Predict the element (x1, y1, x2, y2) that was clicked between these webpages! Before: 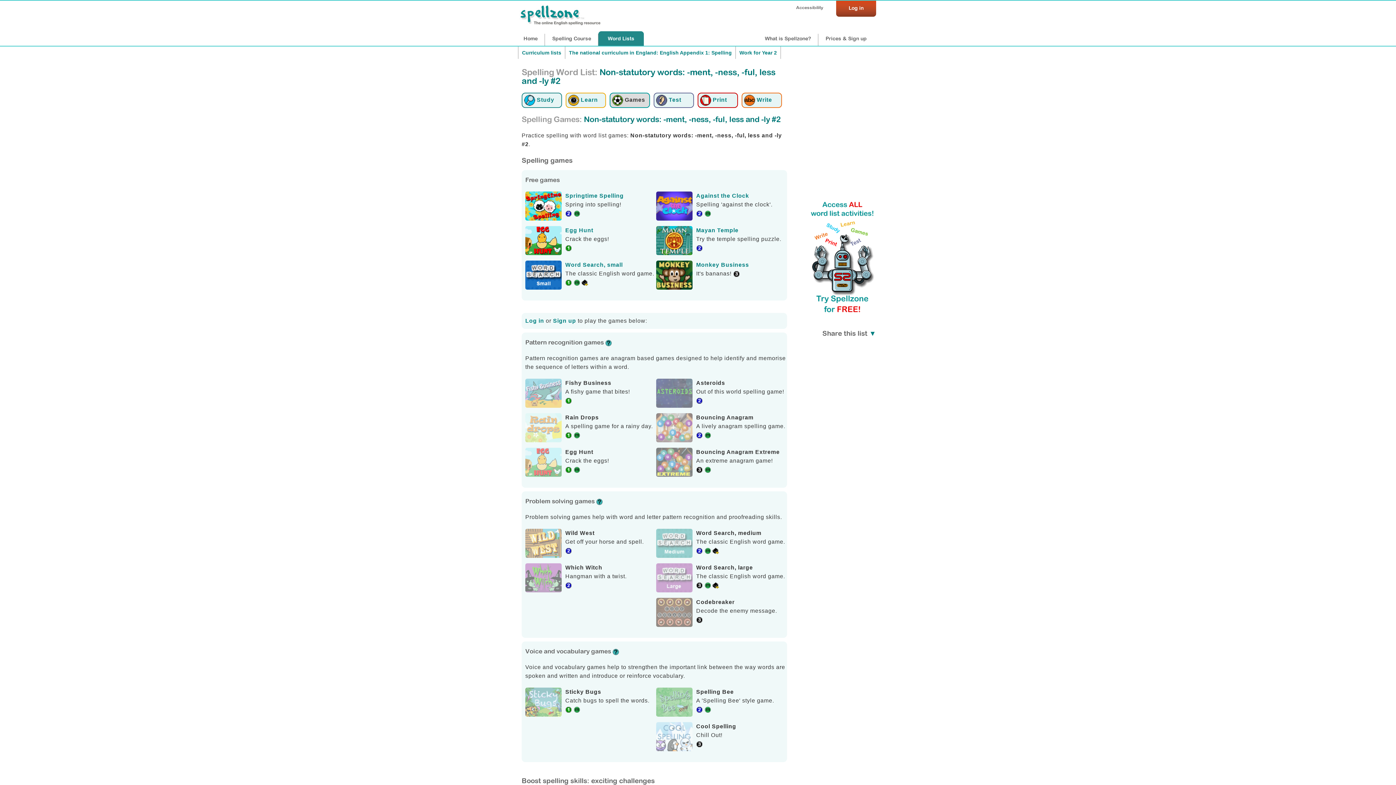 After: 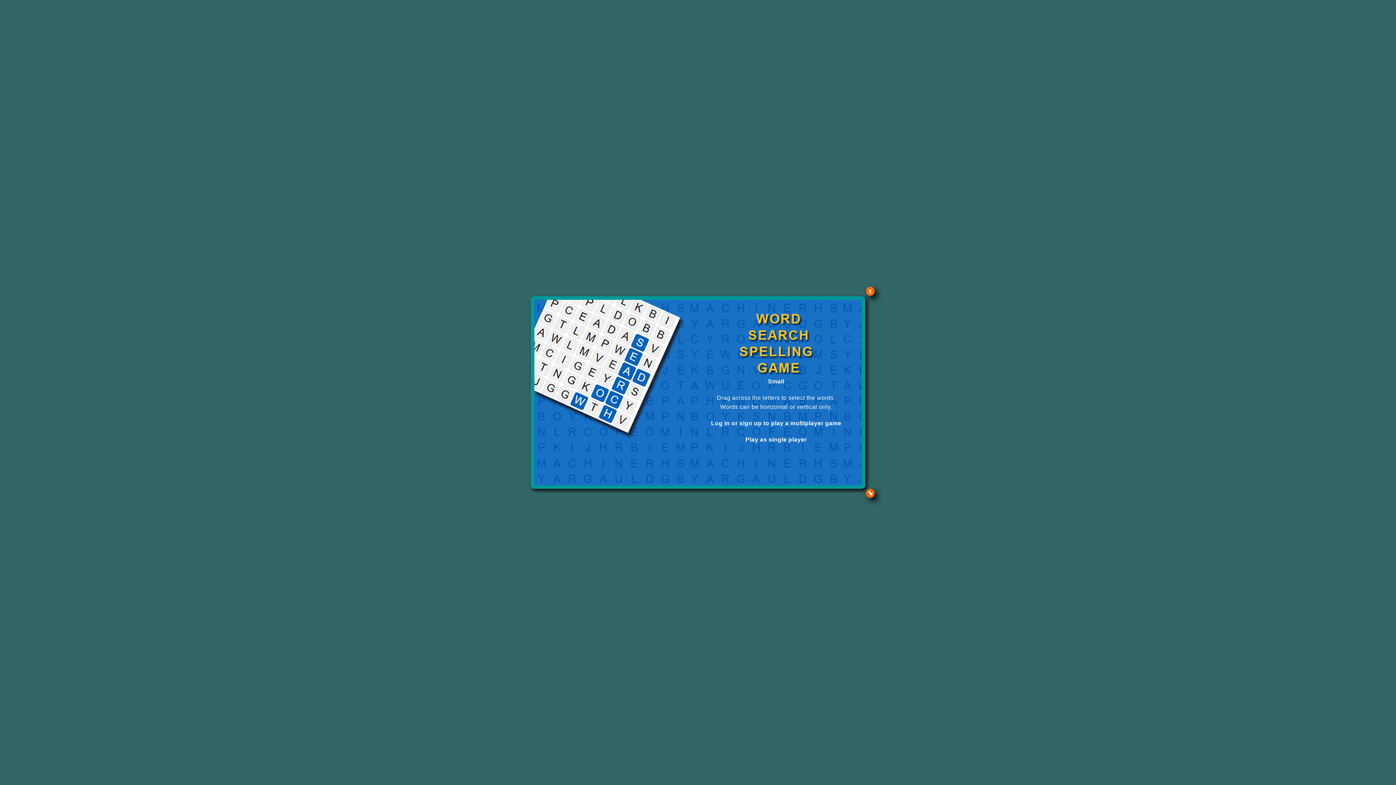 Action: bbox: (565, 261, 622, 268) label: Word Search, small